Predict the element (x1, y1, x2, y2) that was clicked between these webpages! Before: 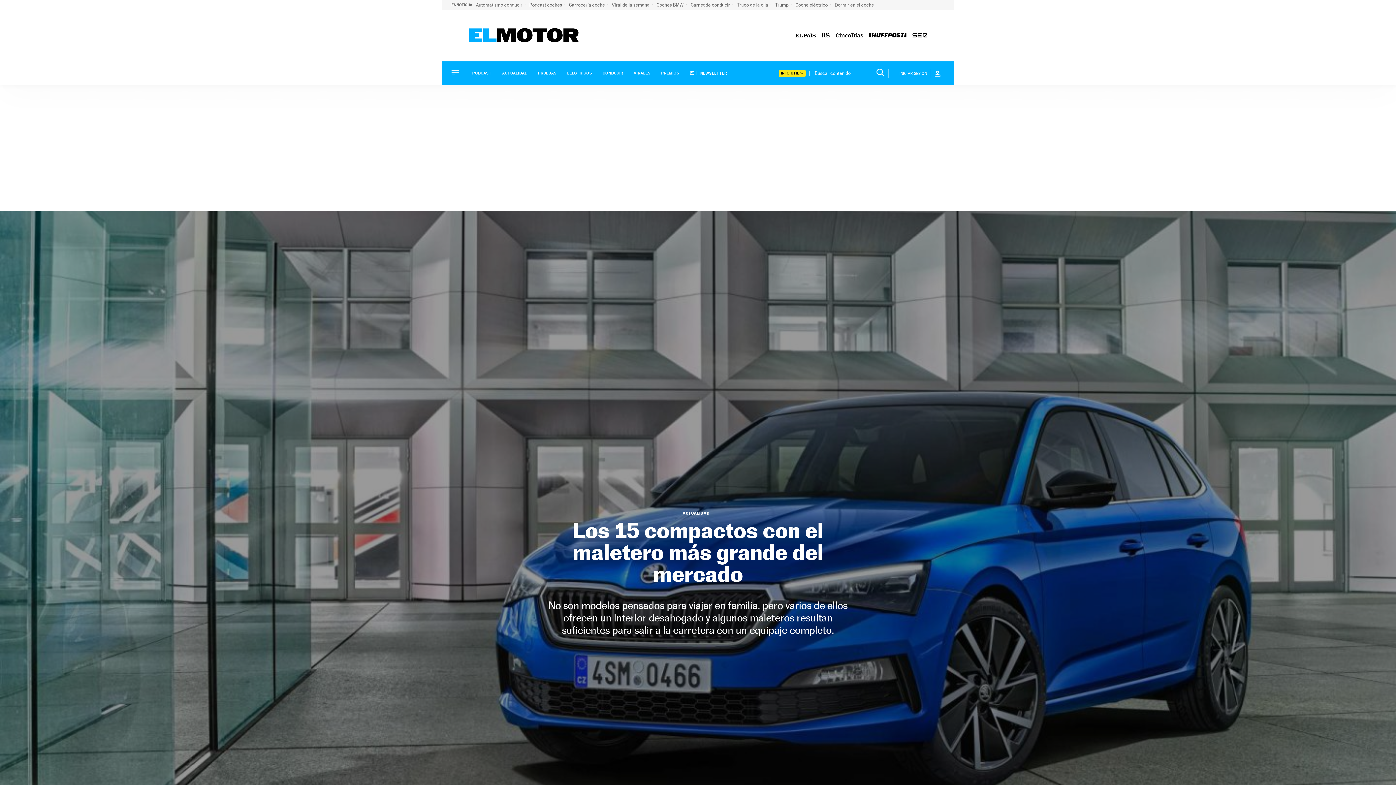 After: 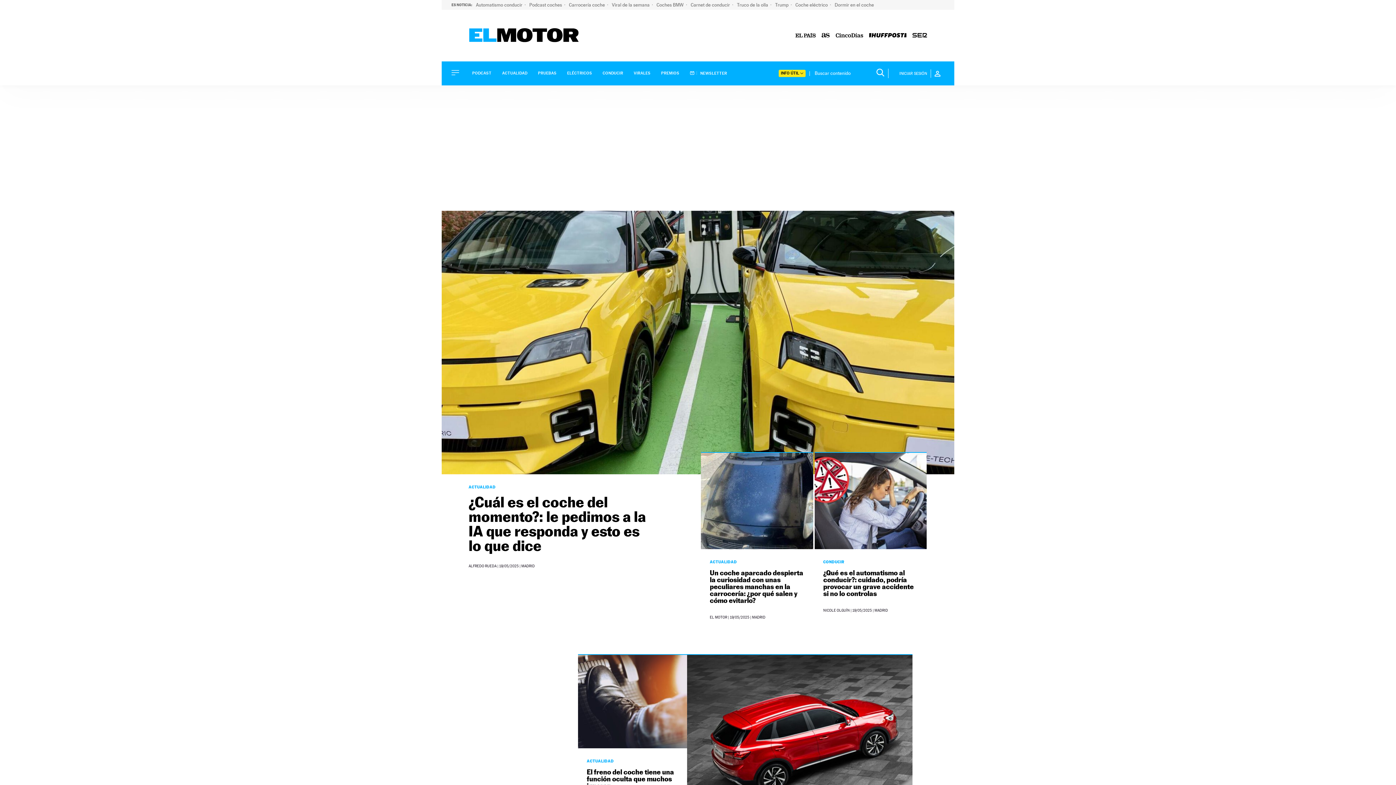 Action: bbox: (469, 36, 578, 43)